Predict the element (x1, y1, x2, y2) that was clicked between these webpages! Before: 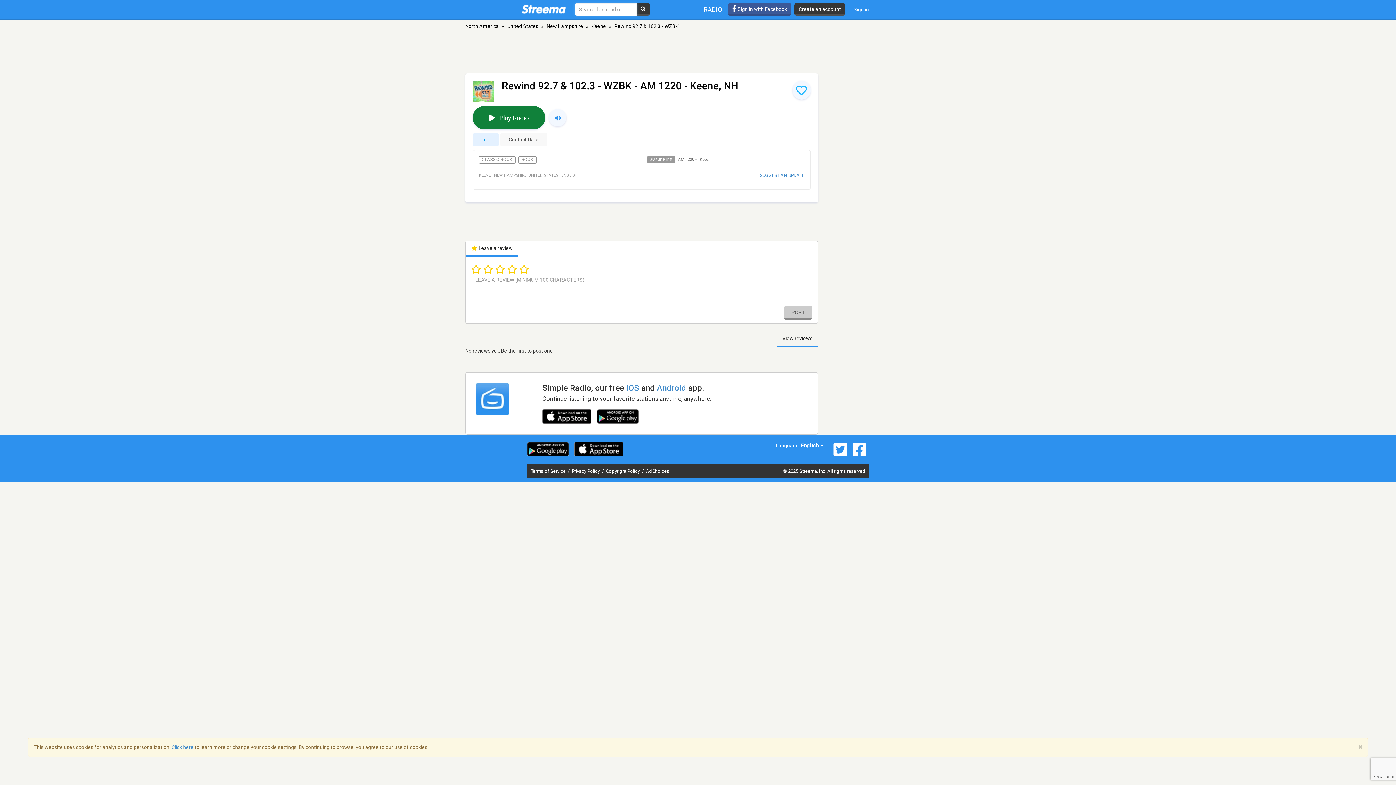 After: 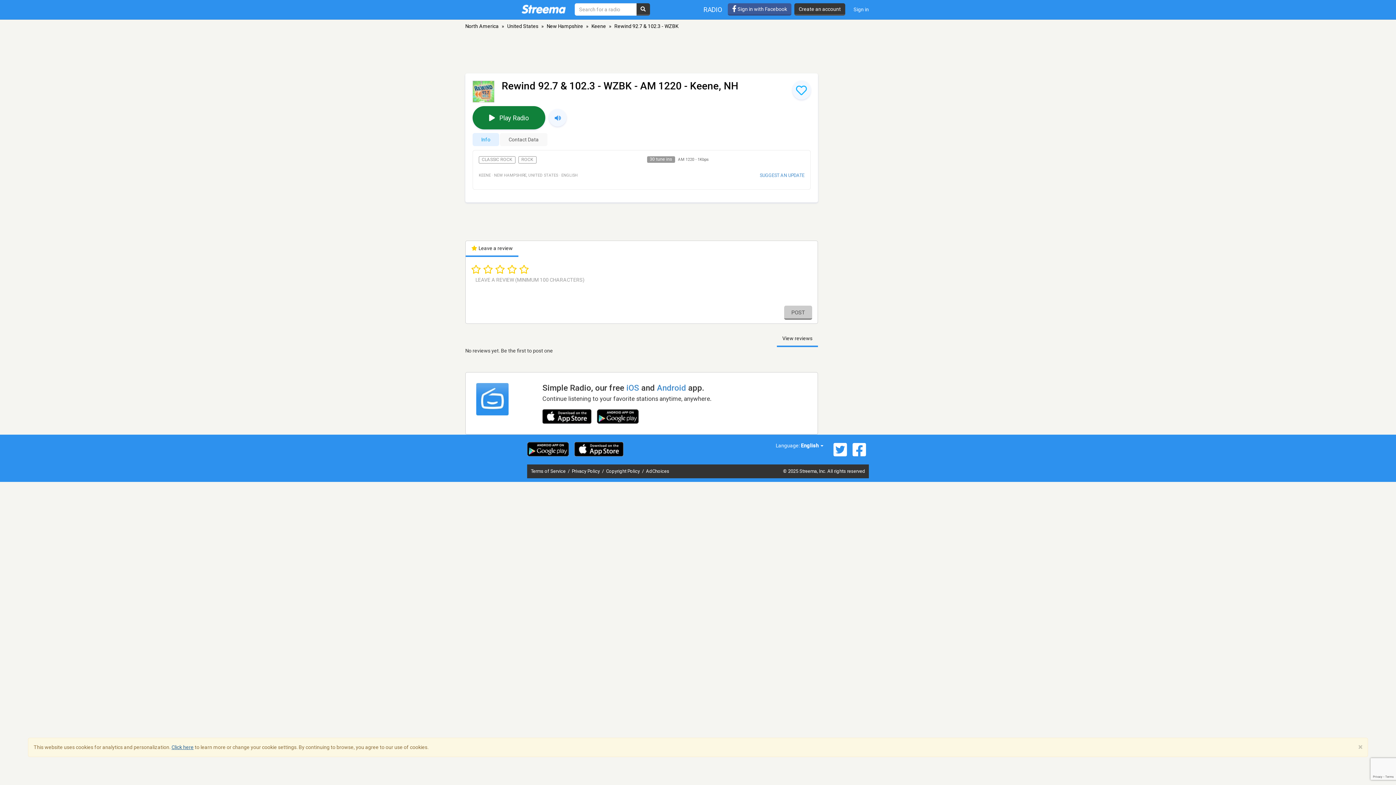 Action: label: Click here bbox: (171, 744, 193, 750)